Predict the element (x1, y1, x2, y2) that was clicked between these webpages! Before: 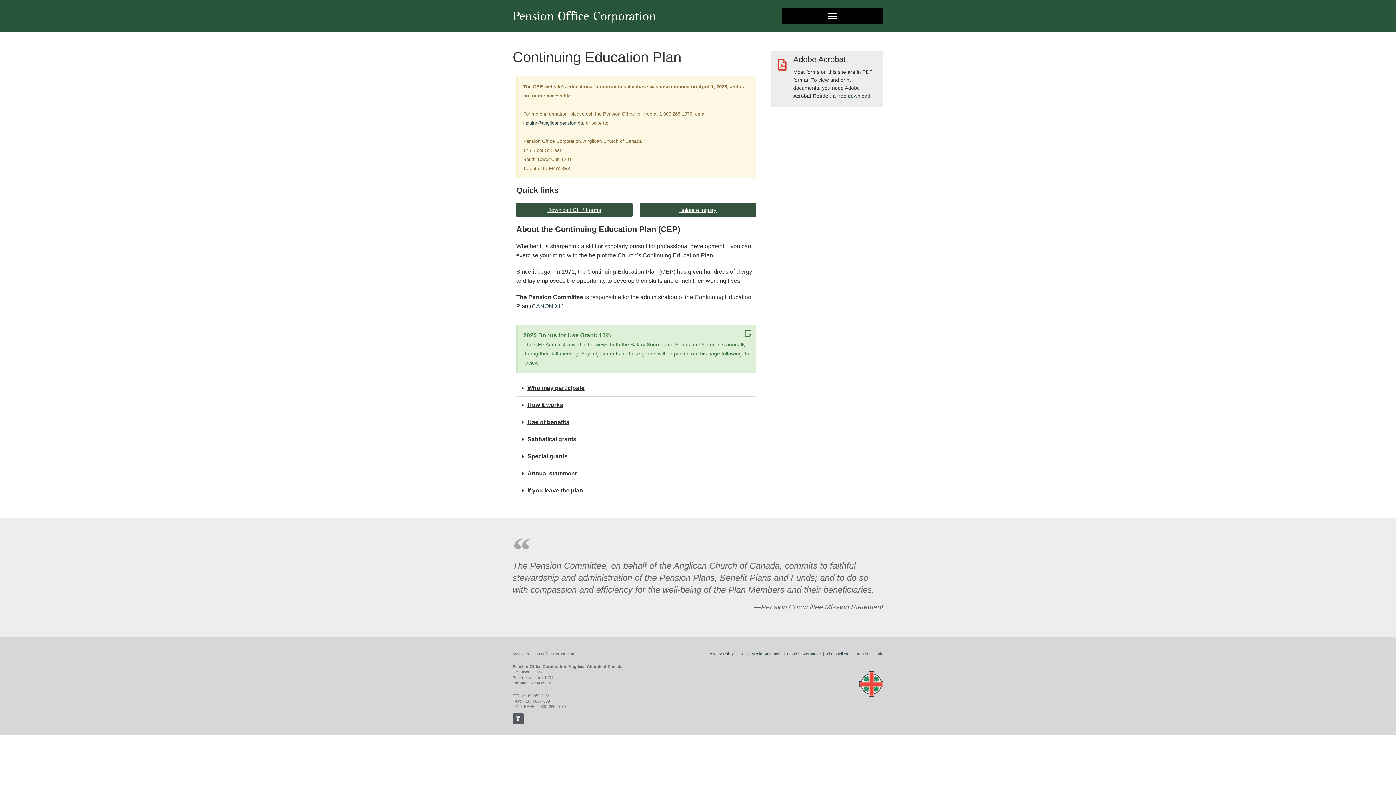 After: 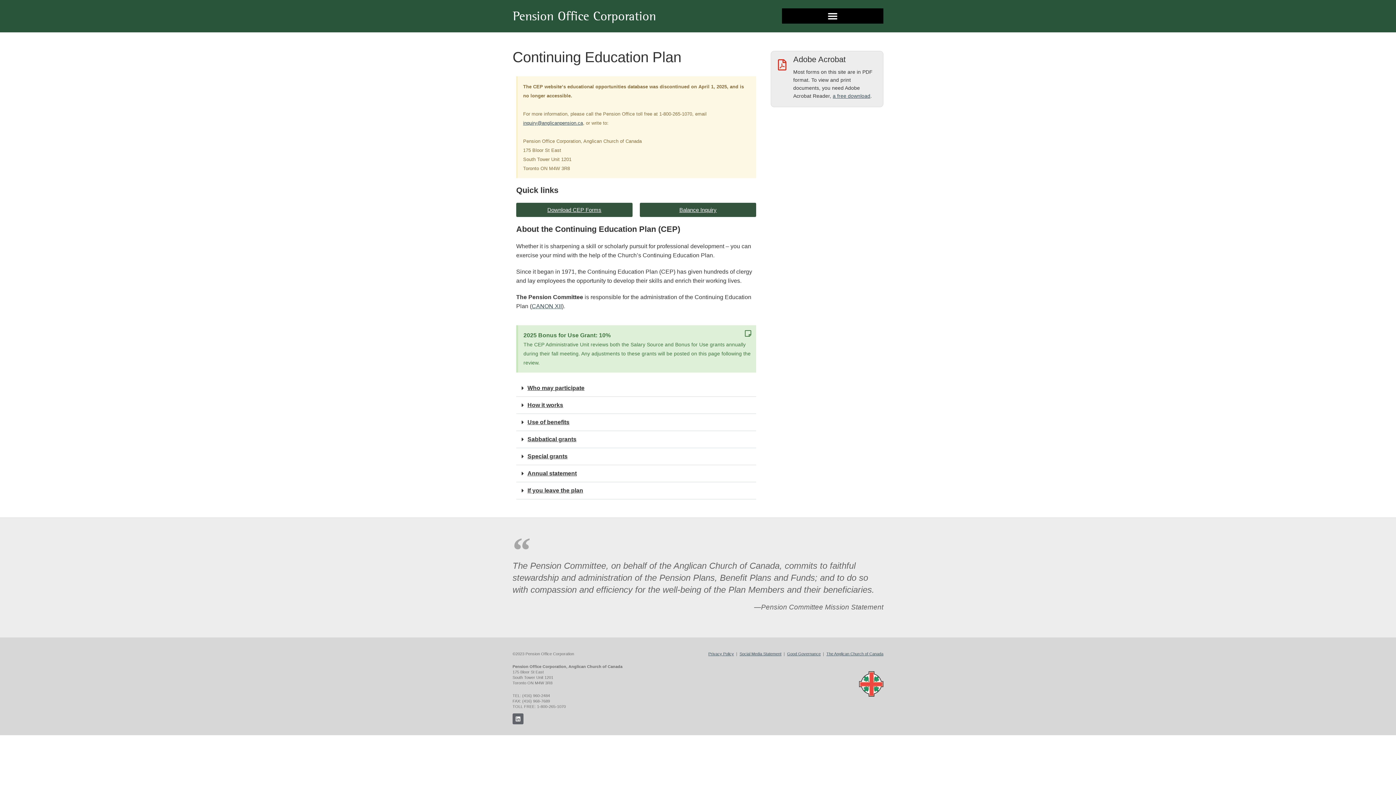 Action: label: Linkedin bbox: (512, 713, 523, 724)